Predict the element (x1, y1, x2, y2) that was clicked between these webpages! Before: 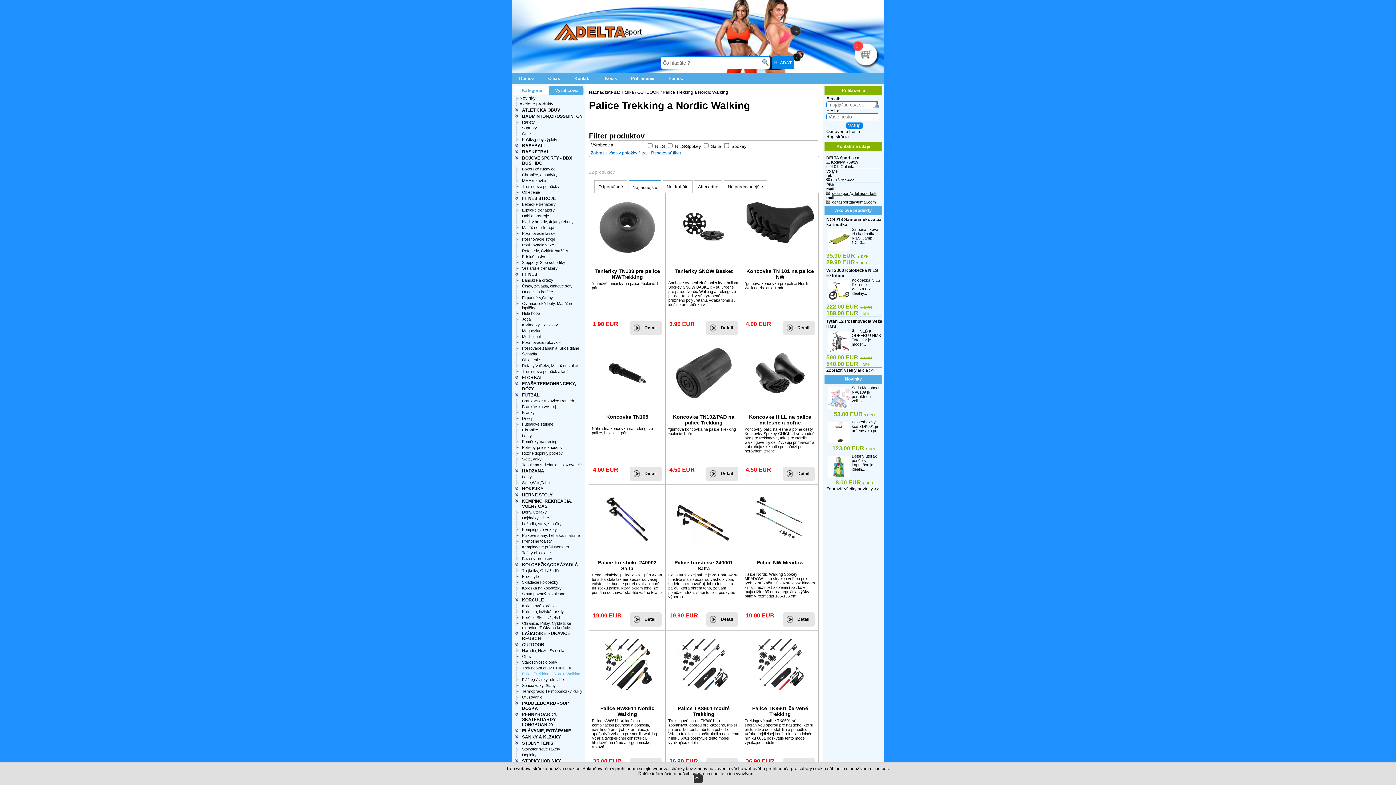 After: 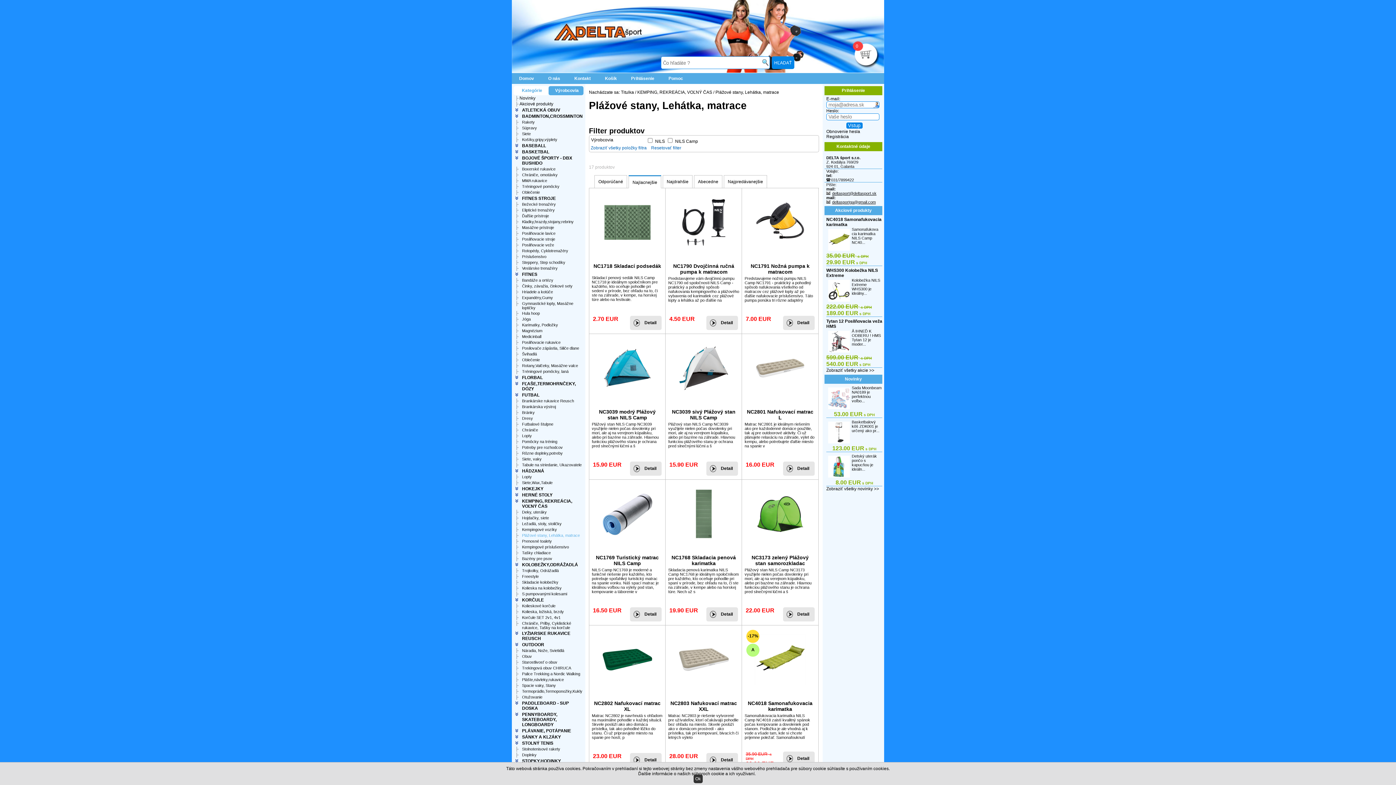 Action: label: Plážové stany, Lehátka, matrace bbox: (519, 533, 580, 538)